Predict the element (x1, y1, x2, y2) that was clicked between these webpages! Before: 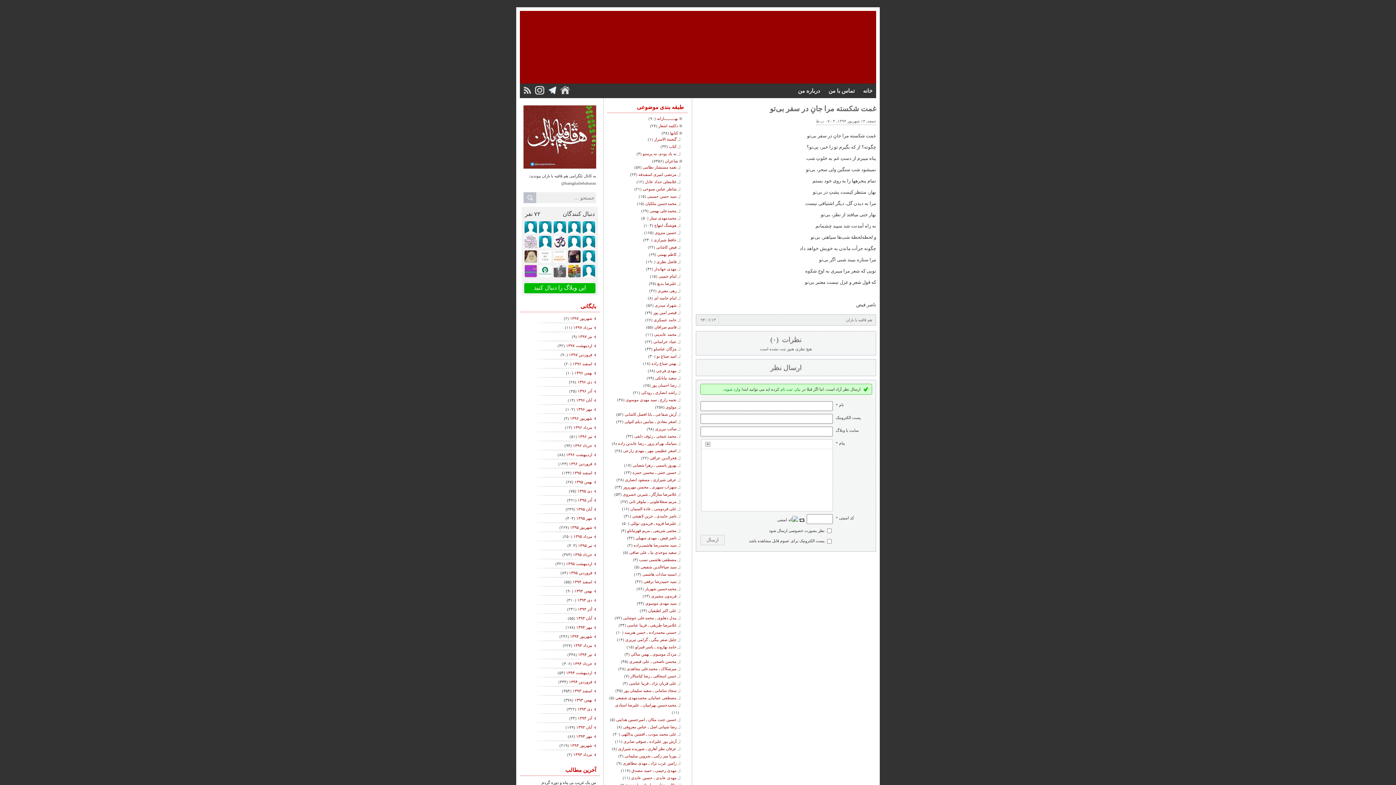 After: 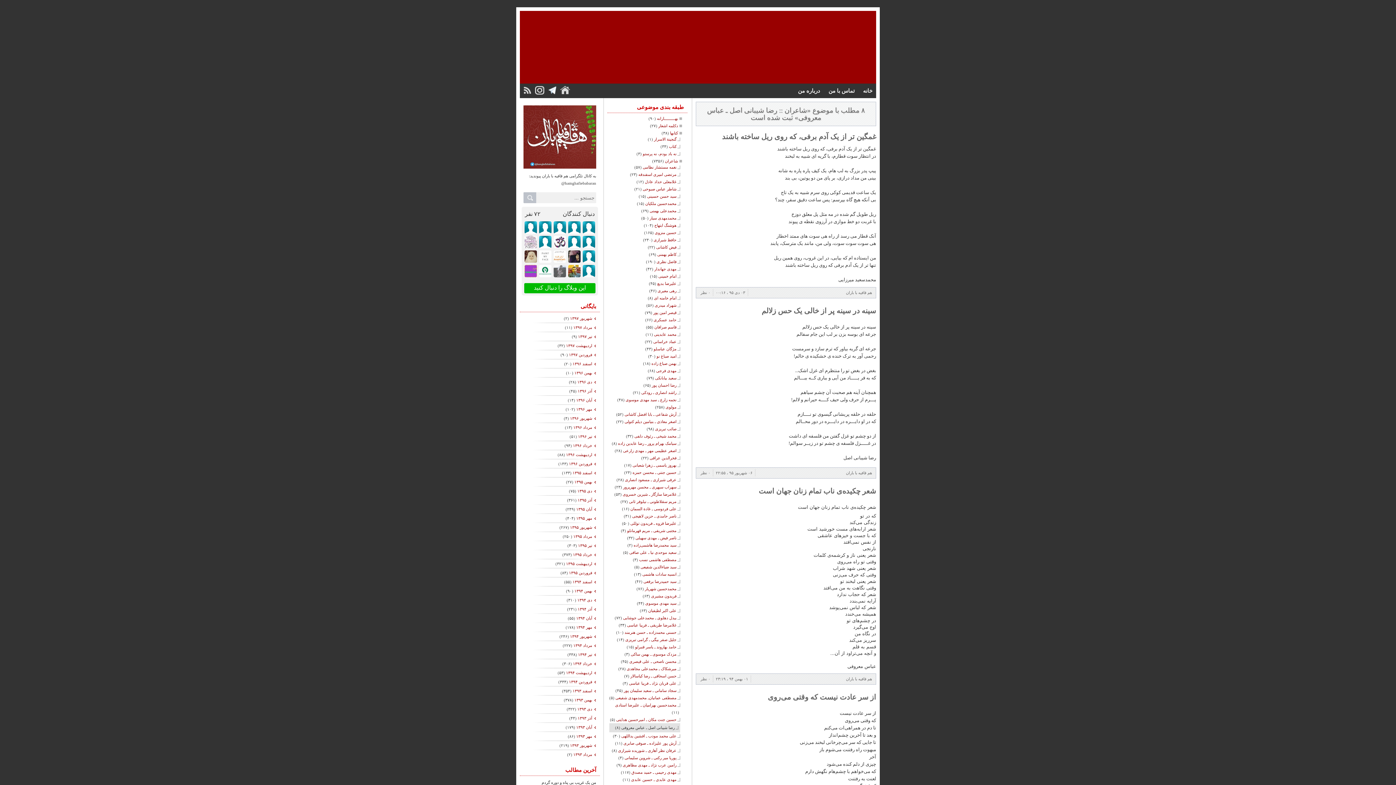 Action: bbox: (623, 724, 680, 729) label: رضا شیبانی اصل ـ عباس معروفی